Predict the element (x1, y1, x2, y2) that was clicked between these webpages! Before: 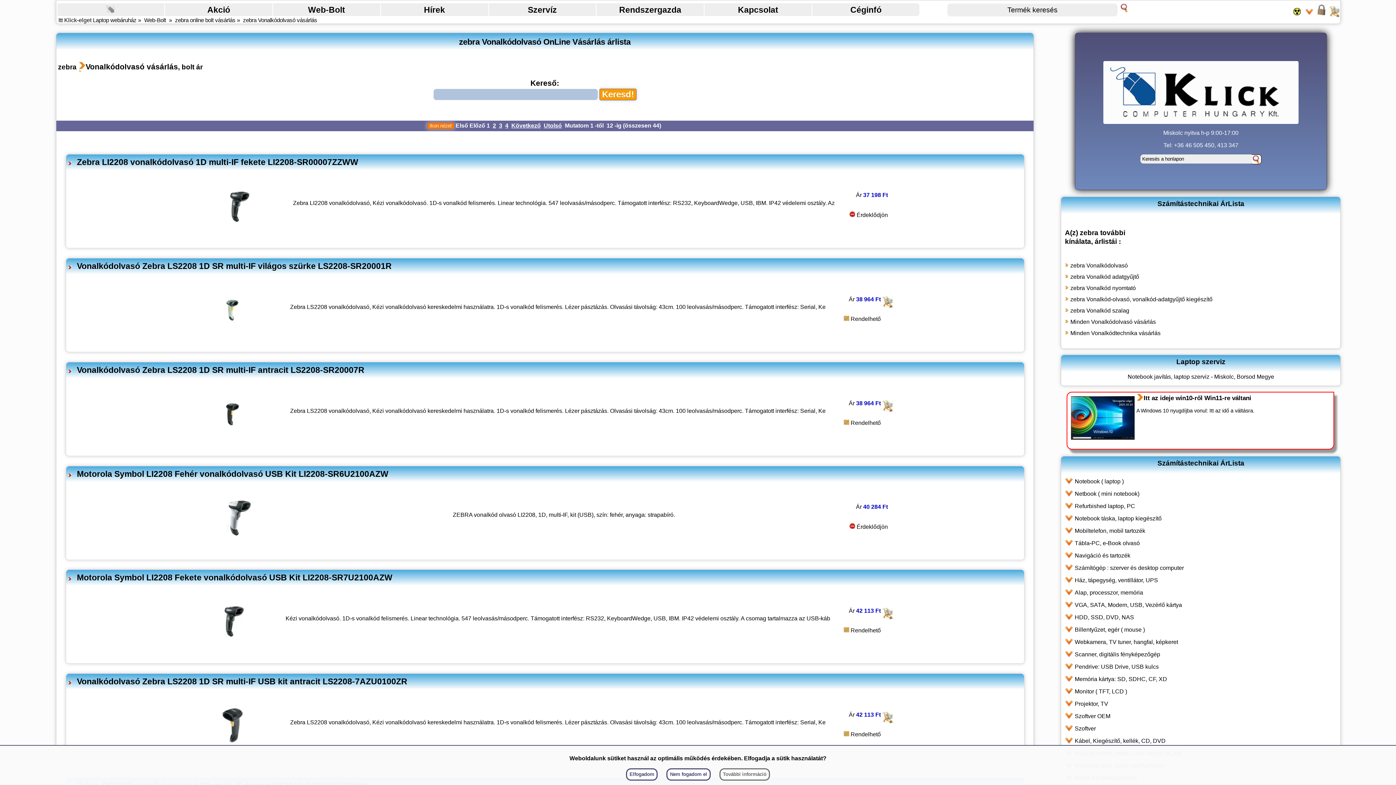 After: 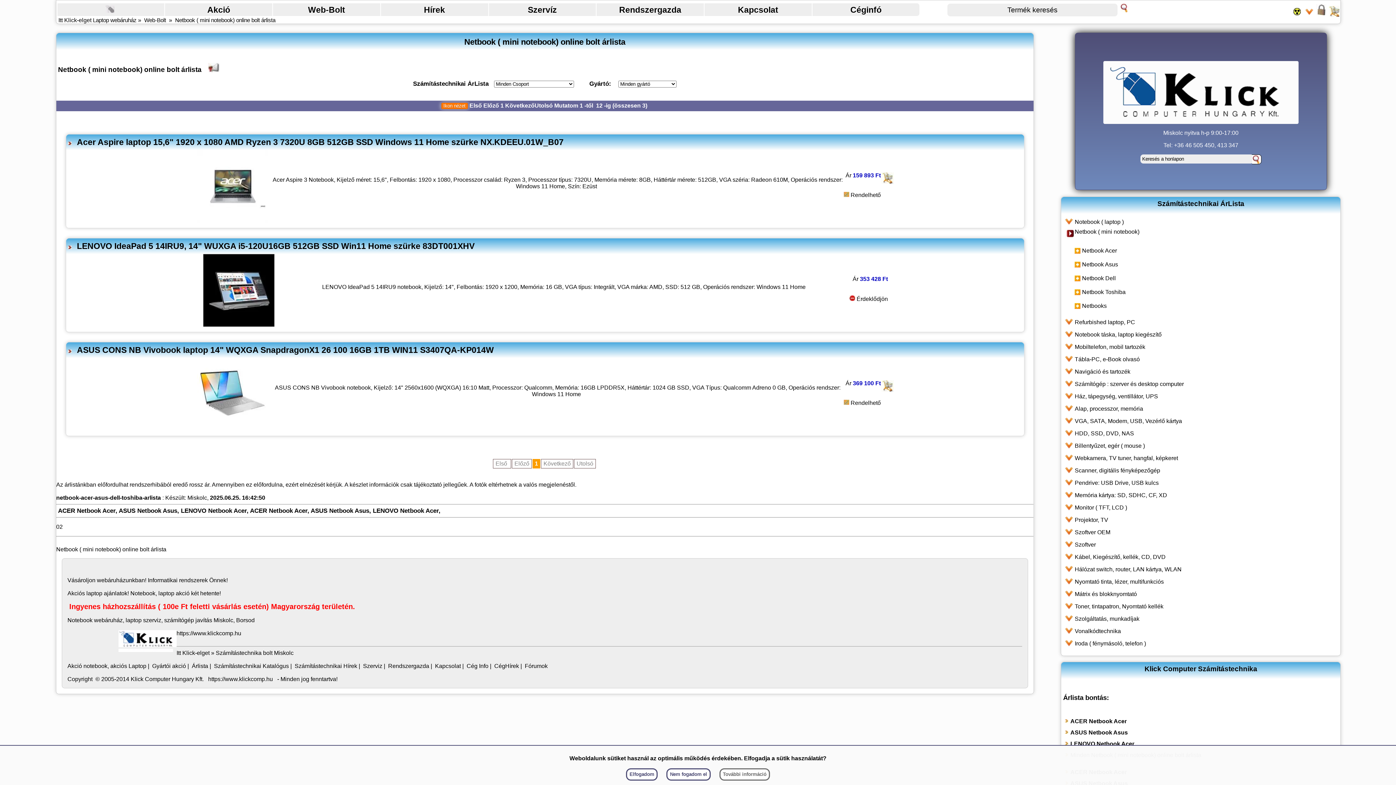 Action: label: Netbook ( mini notebook) bbox: (1075, 490, 1139, 497)